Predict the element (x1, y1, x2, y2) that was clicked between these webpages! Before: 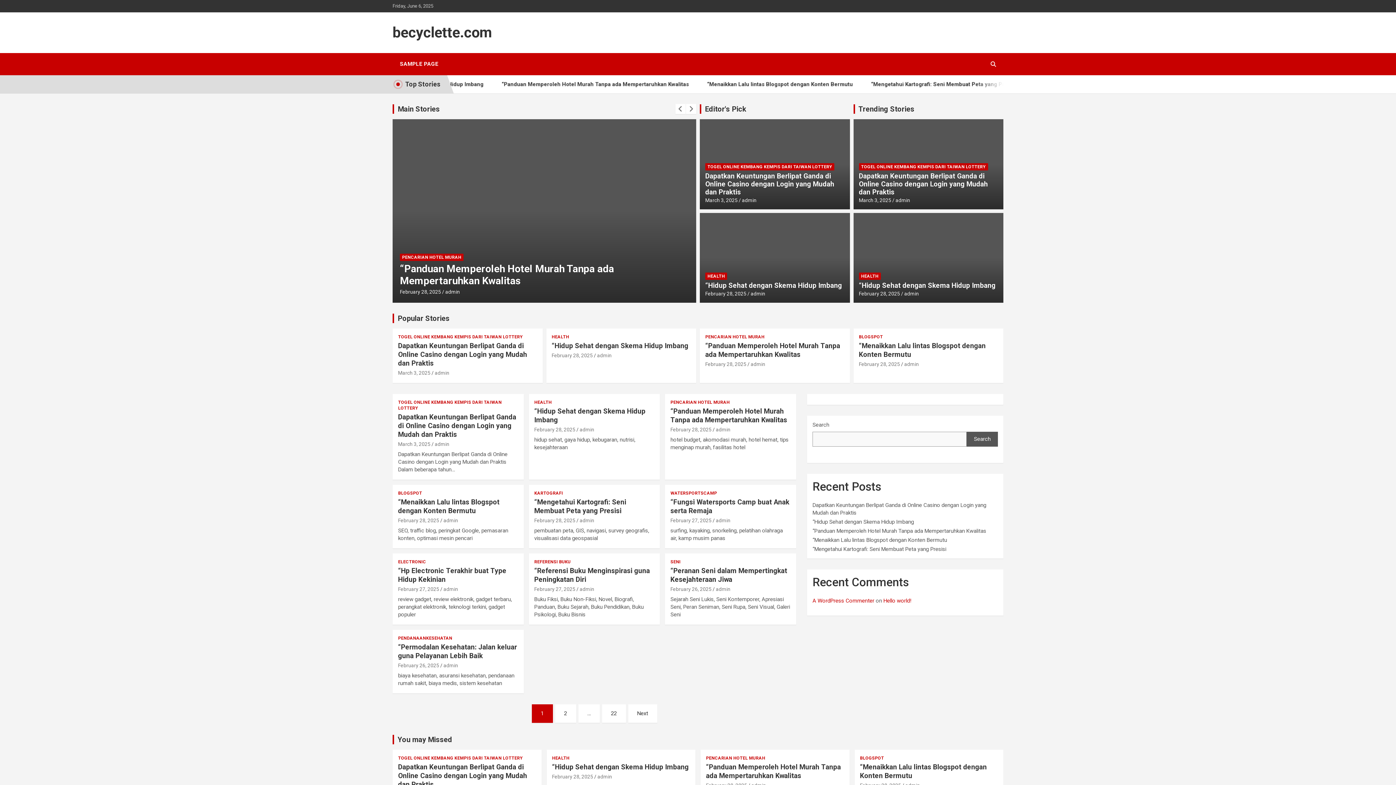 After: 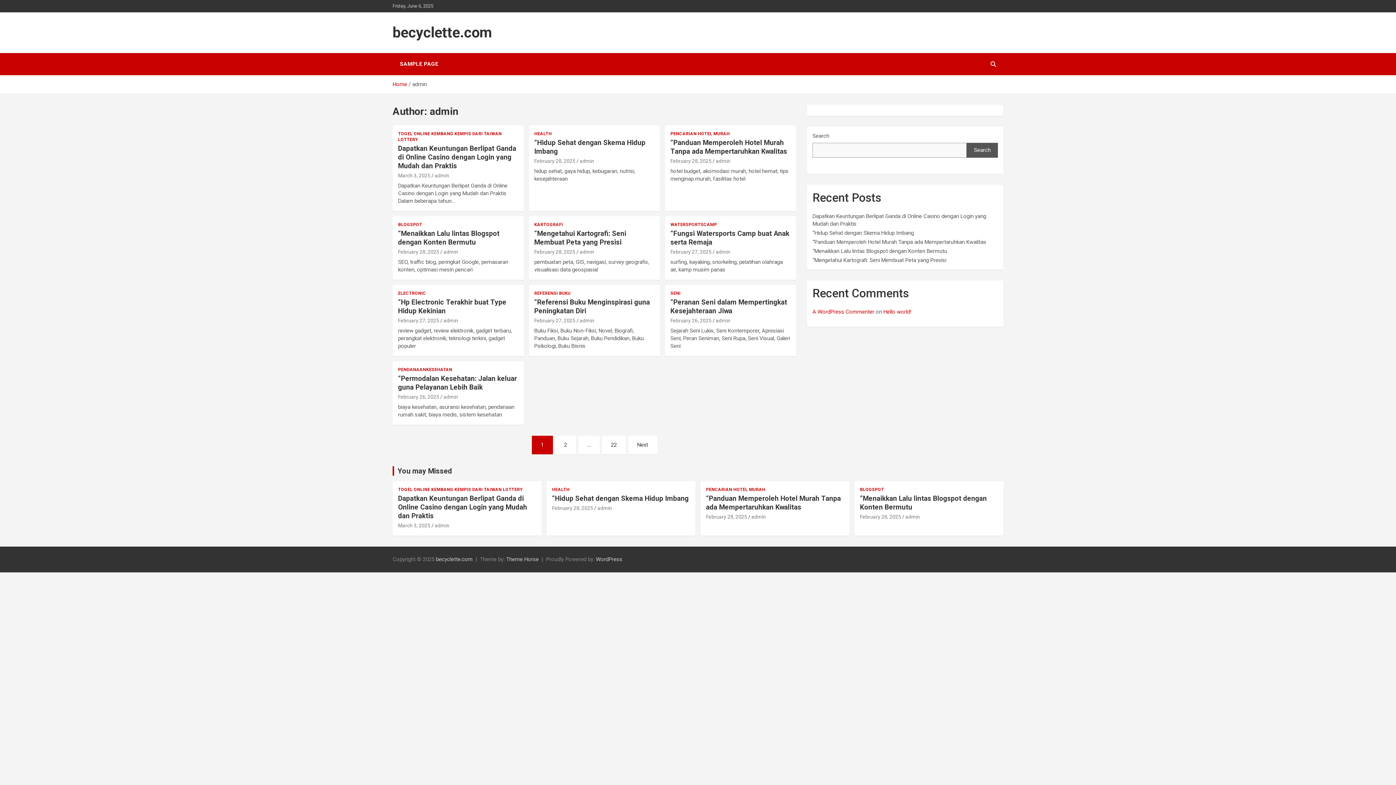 Action: label: admin bbox: (716, 586, 730, 592)